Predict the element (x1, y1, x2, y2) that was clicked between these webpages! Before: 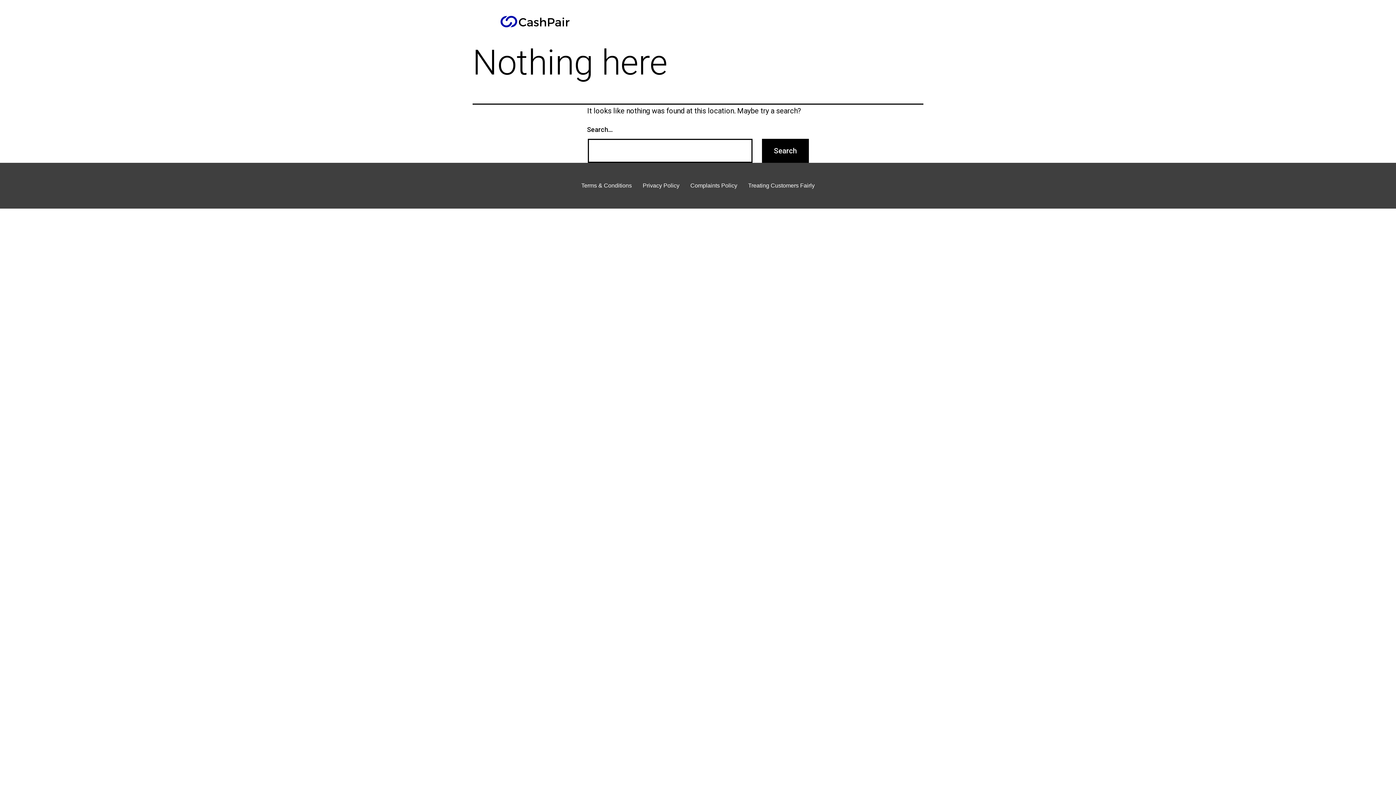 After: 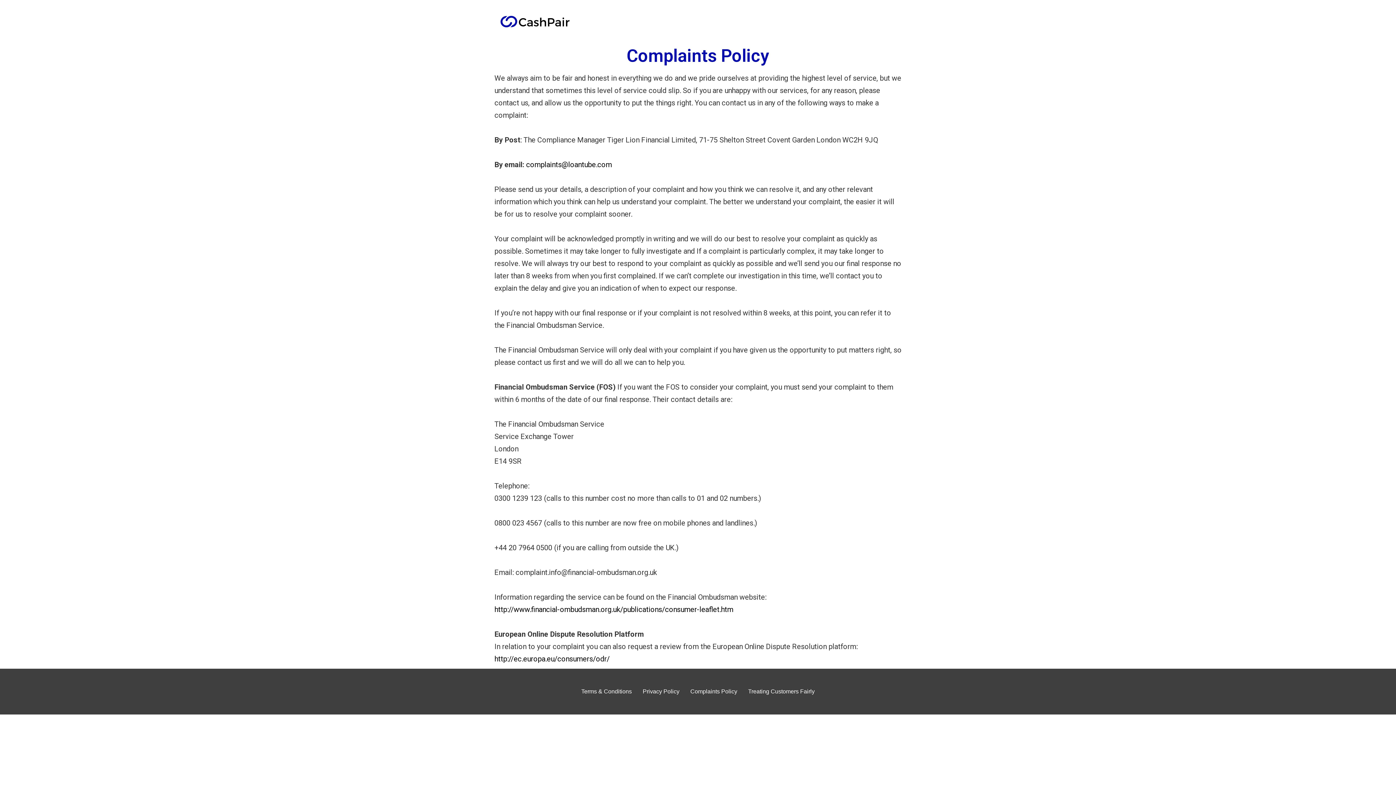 Action: label: Complaints Policy bbox: (685, 177, 742, 194)